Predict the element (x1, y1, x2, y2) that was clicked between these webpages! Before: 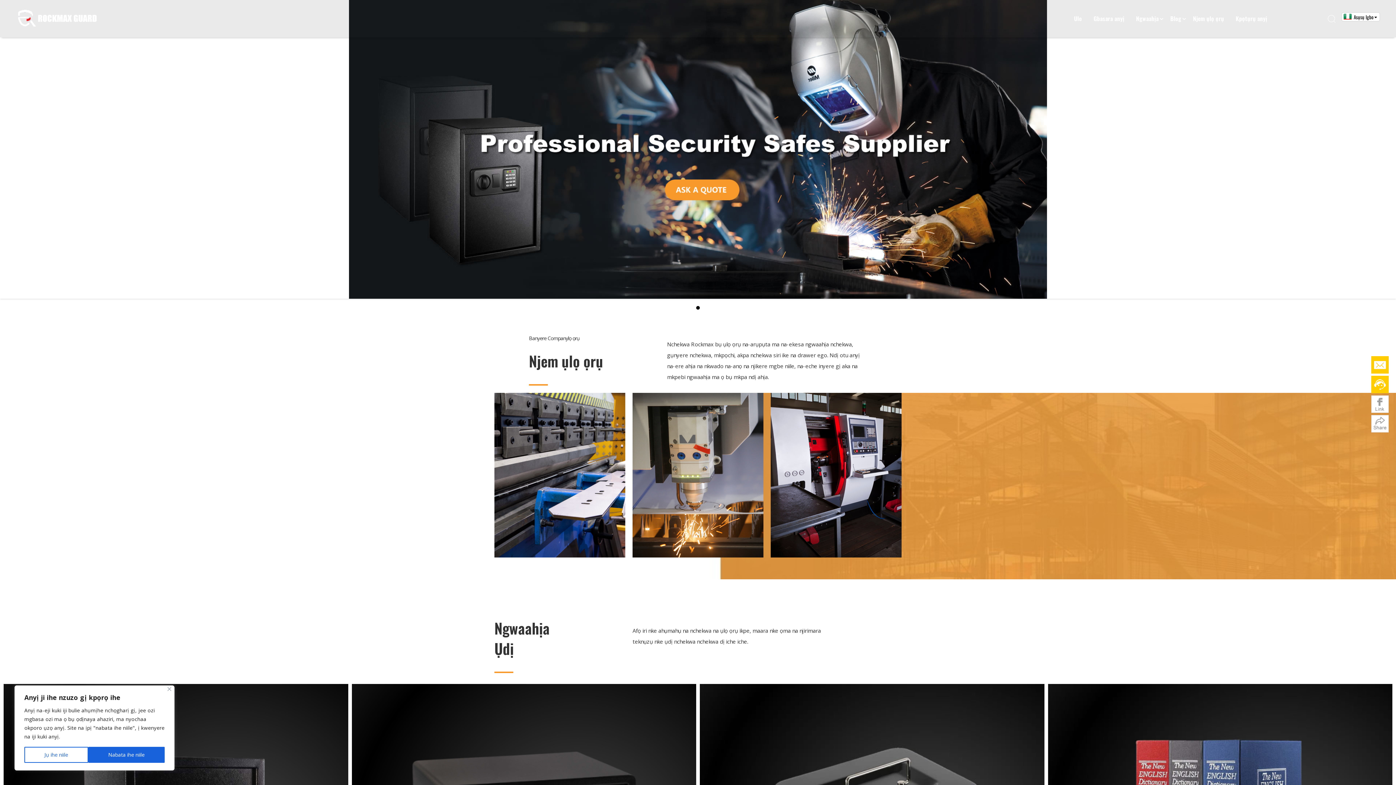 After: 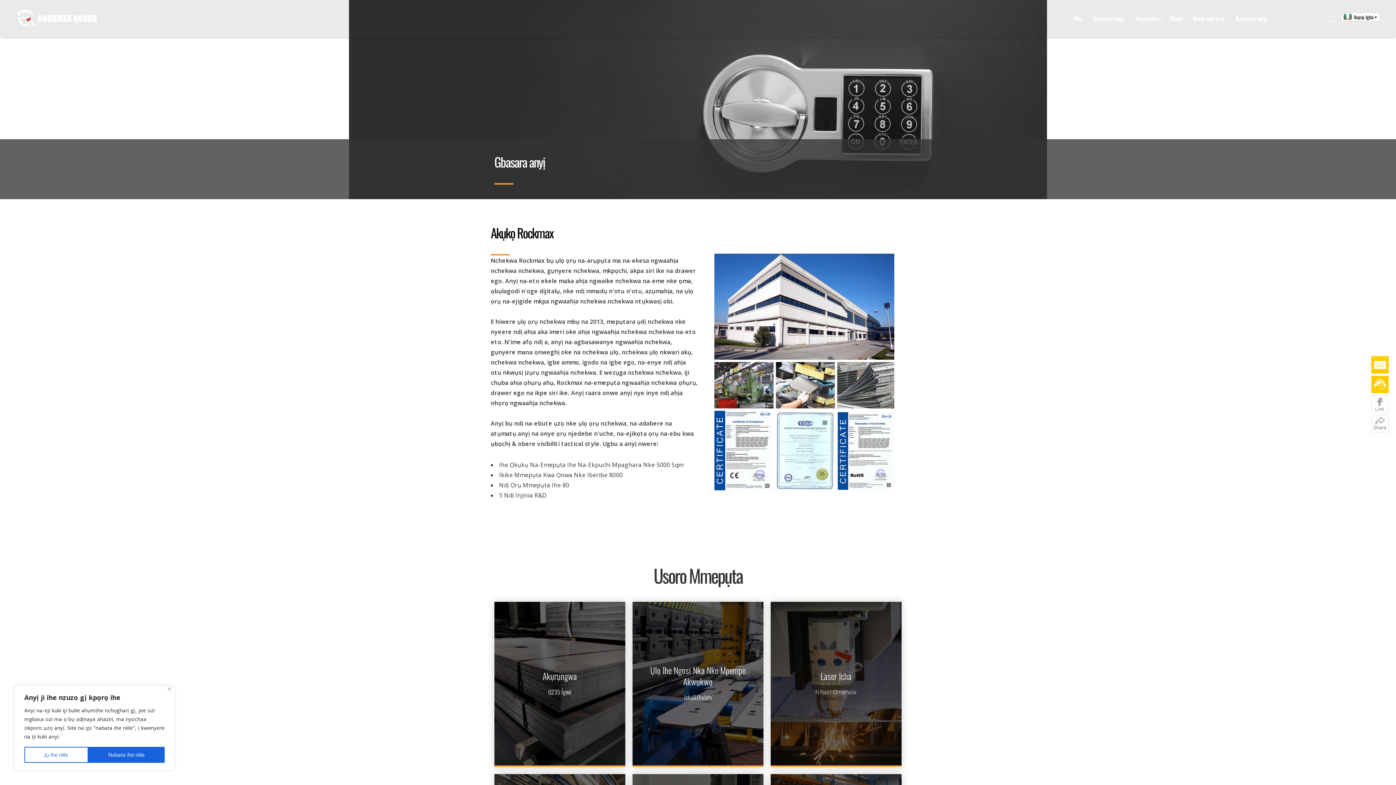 Action: bbox: (632, 393, 763, 557) label: Frame structure house